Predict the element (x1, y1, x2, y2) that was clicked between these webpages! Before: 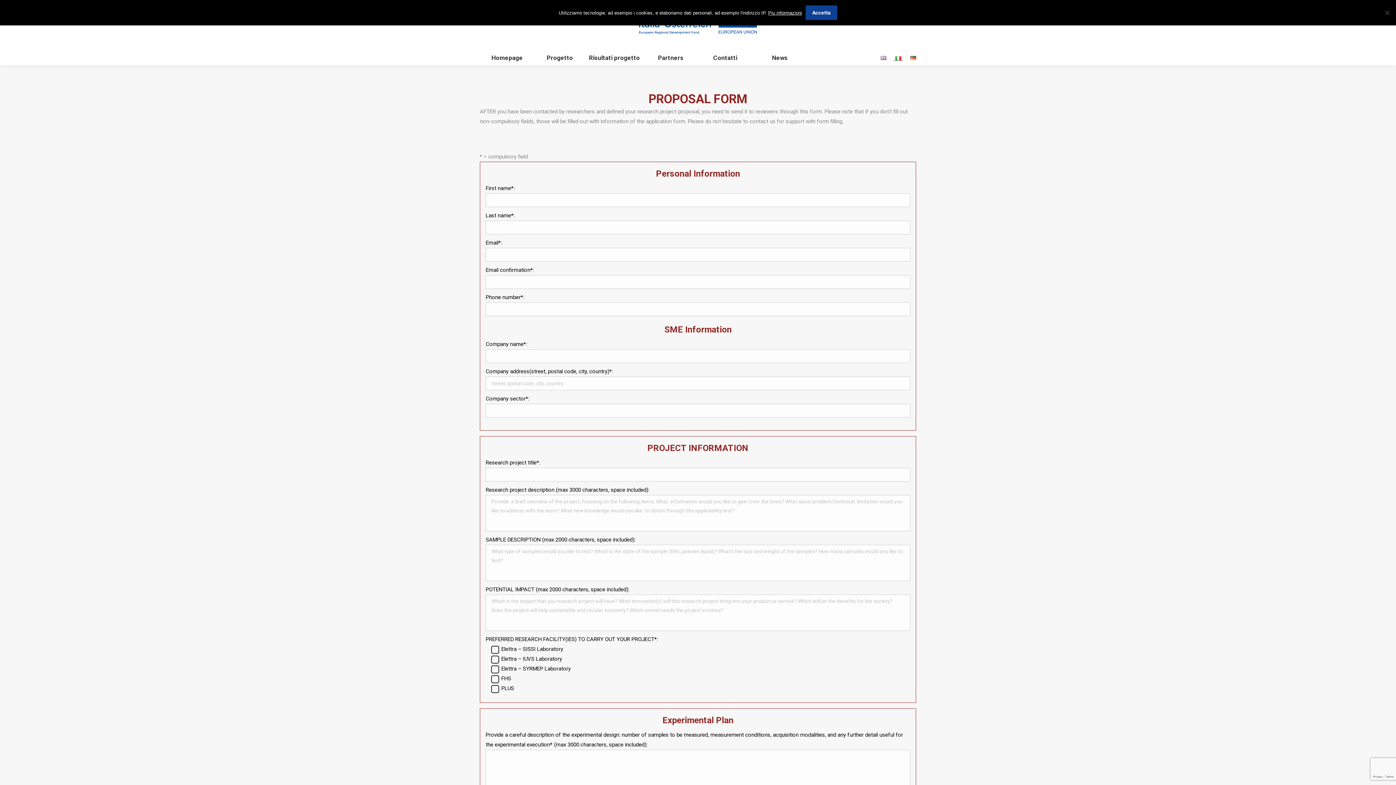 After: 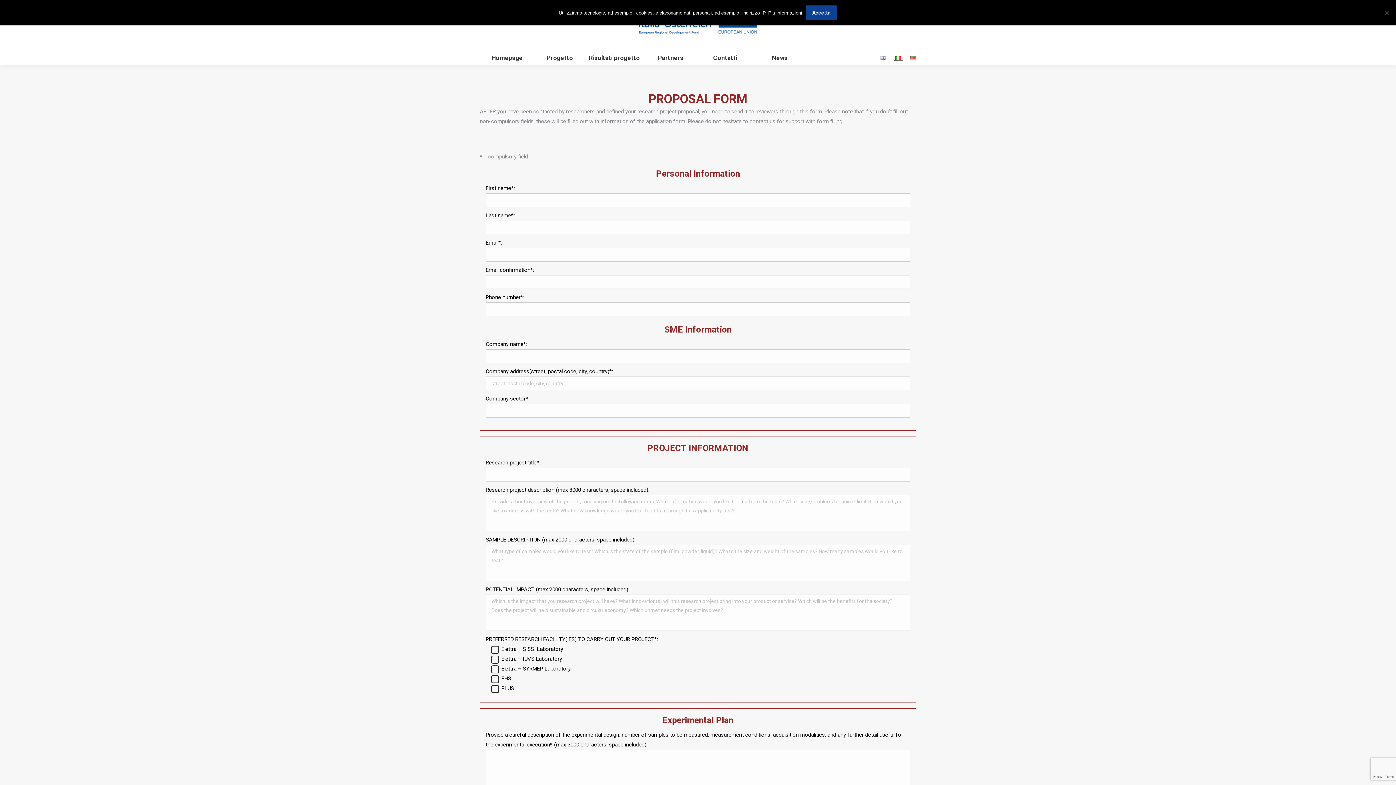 Action: bbox: (895, 56, 901, 60)